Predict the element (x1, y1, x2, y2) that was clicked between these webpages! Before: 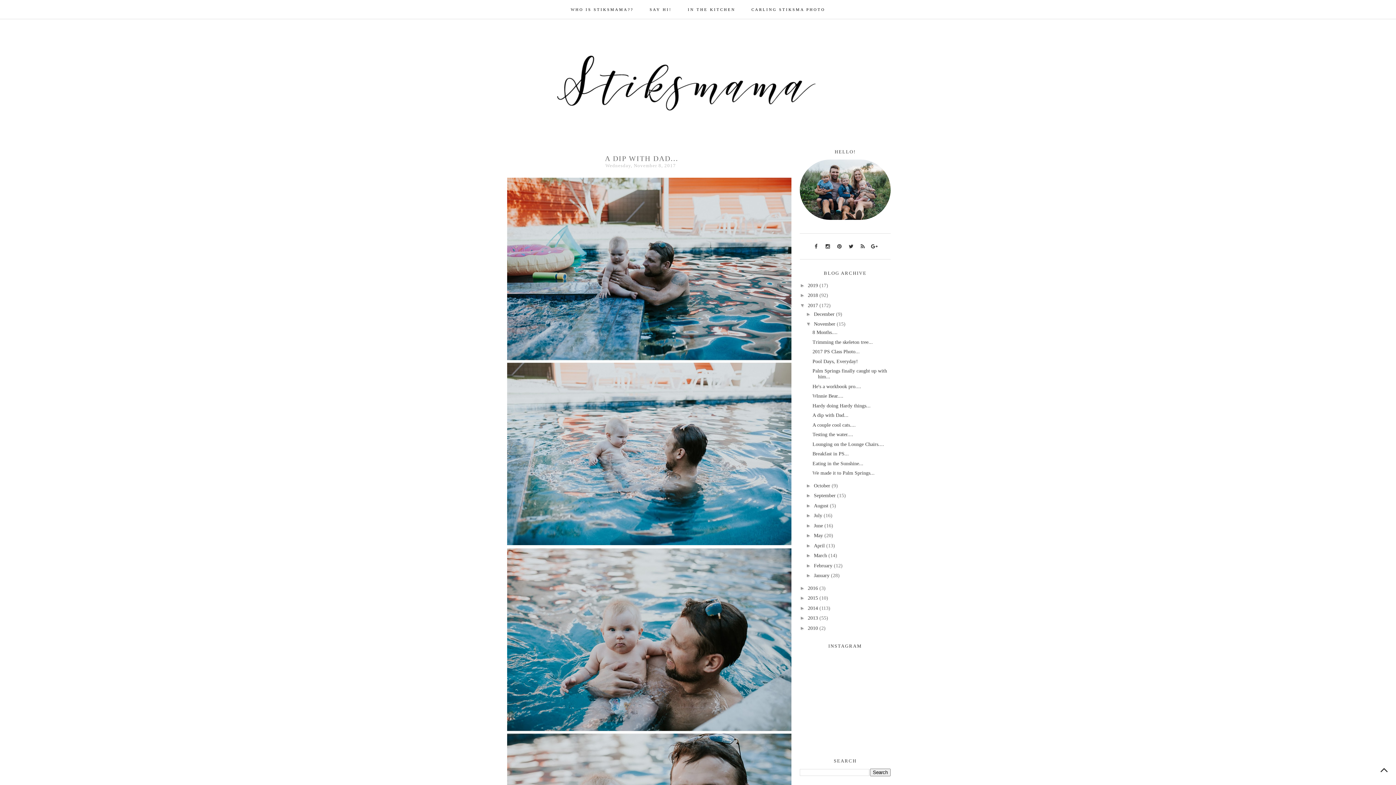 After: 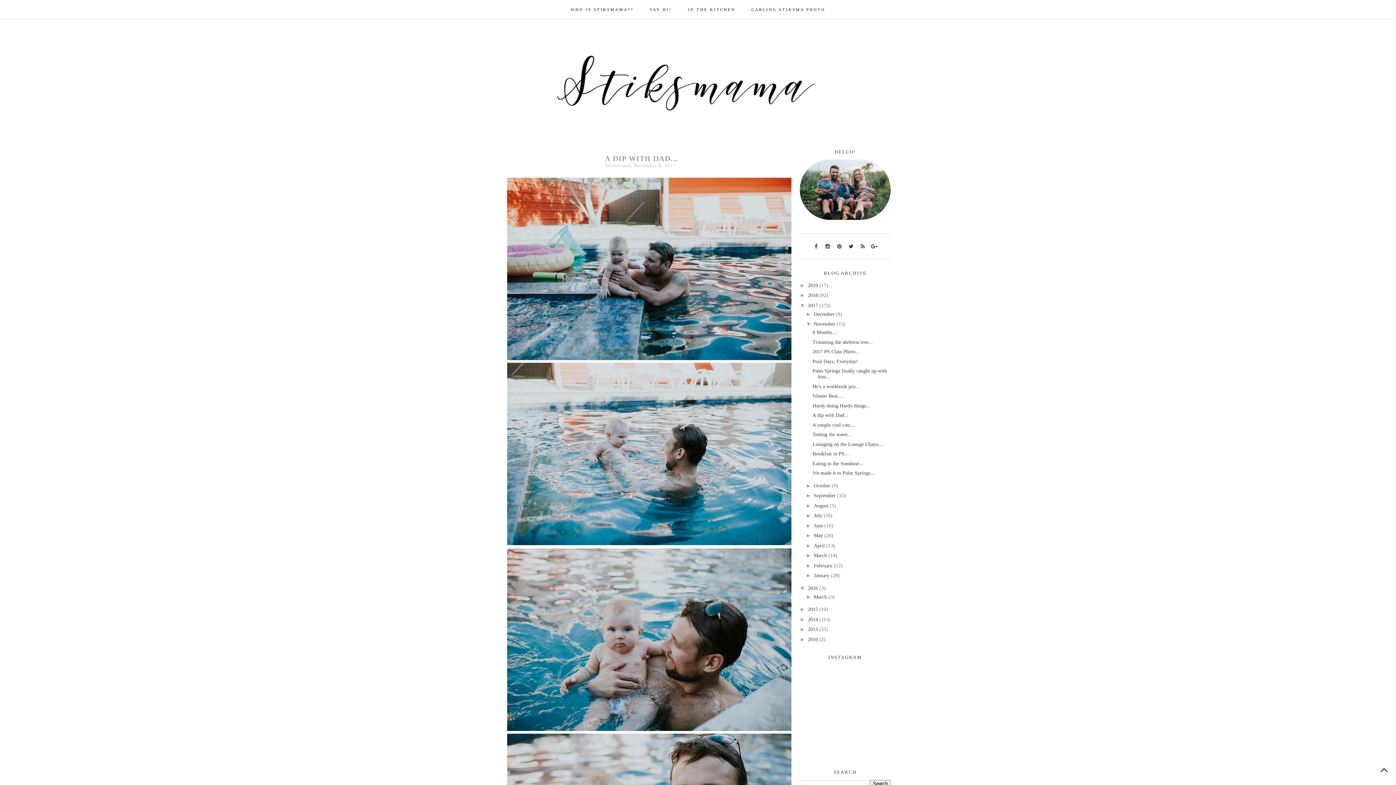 Action: label: ►   bbox: (800, 585, 808, 591)